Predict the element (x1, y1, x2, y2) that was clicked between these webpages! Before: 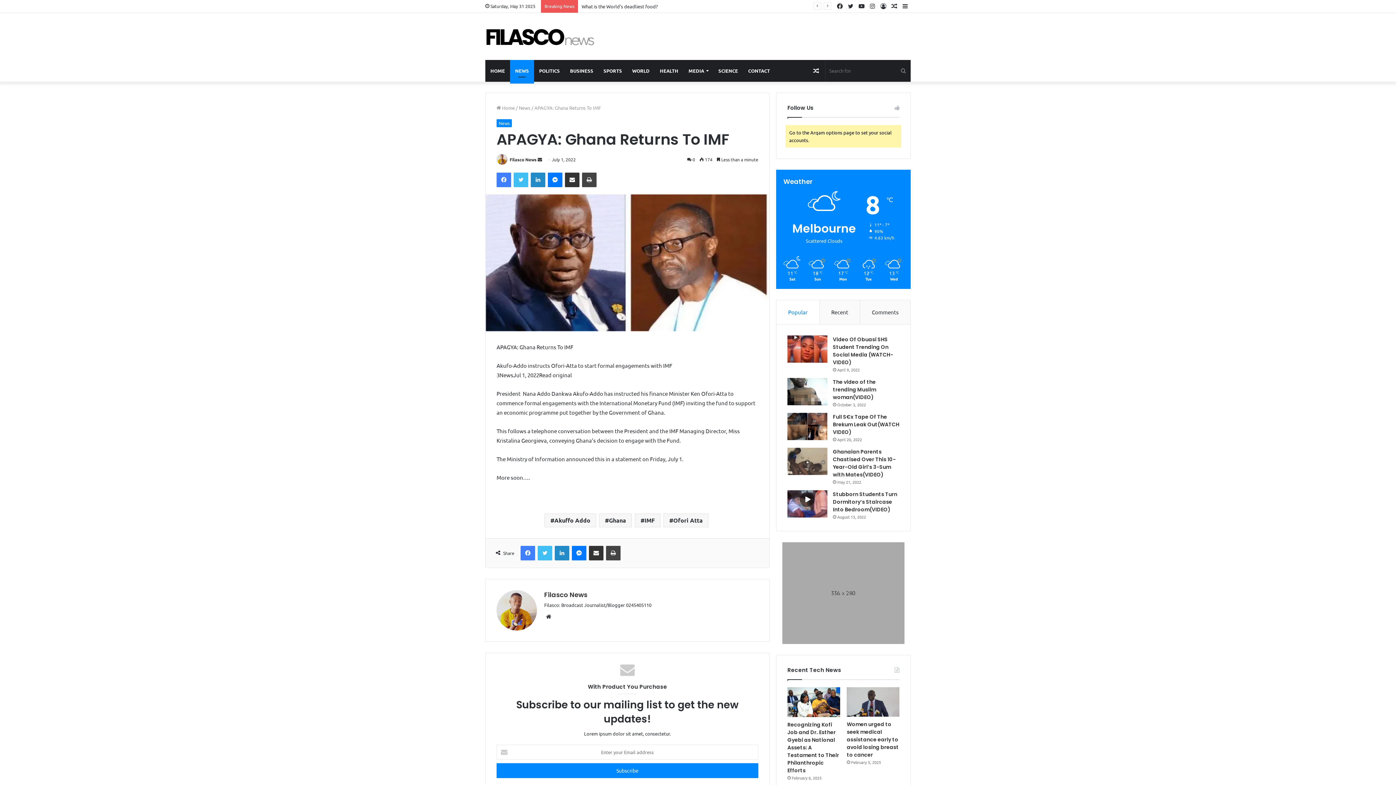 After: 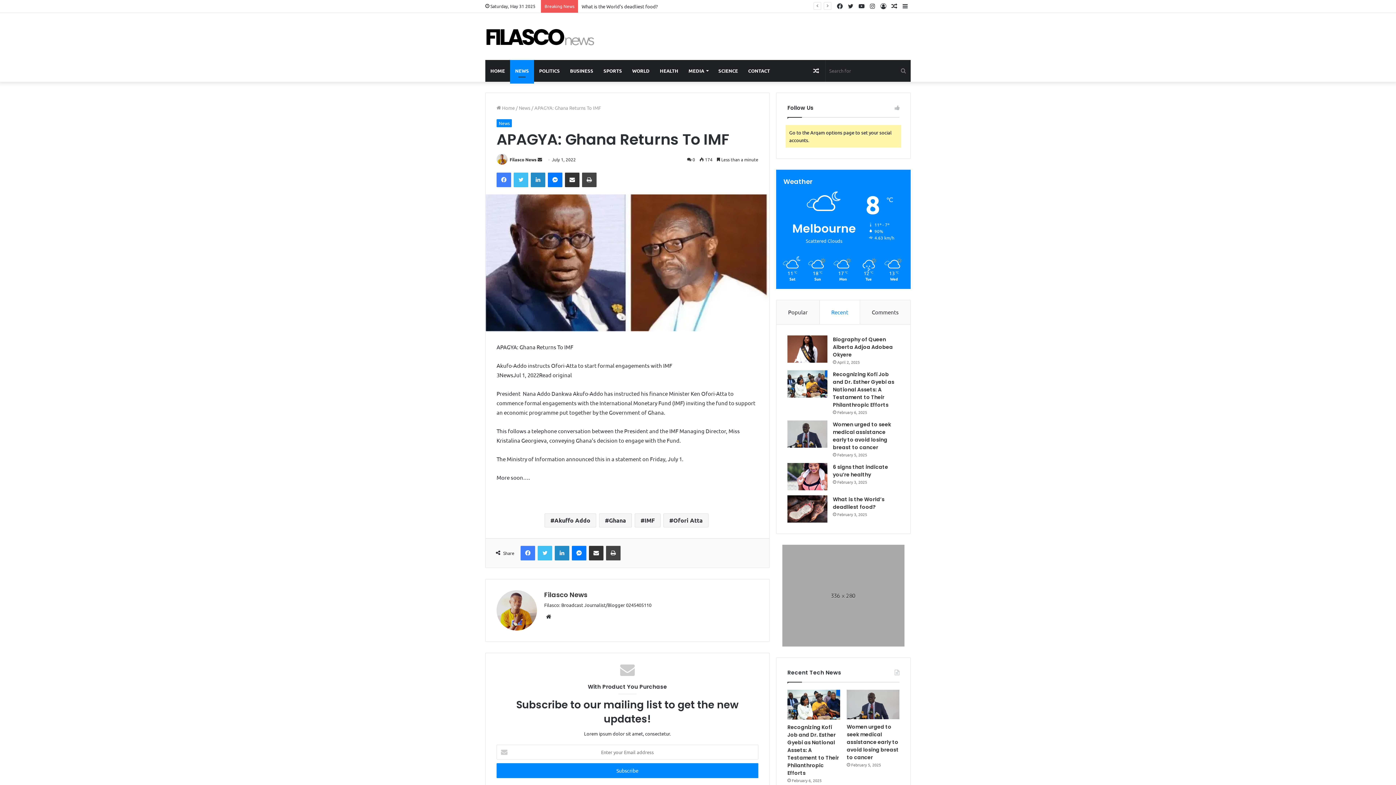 Action: bbox: (819, 300, 860, 324) label: Recent